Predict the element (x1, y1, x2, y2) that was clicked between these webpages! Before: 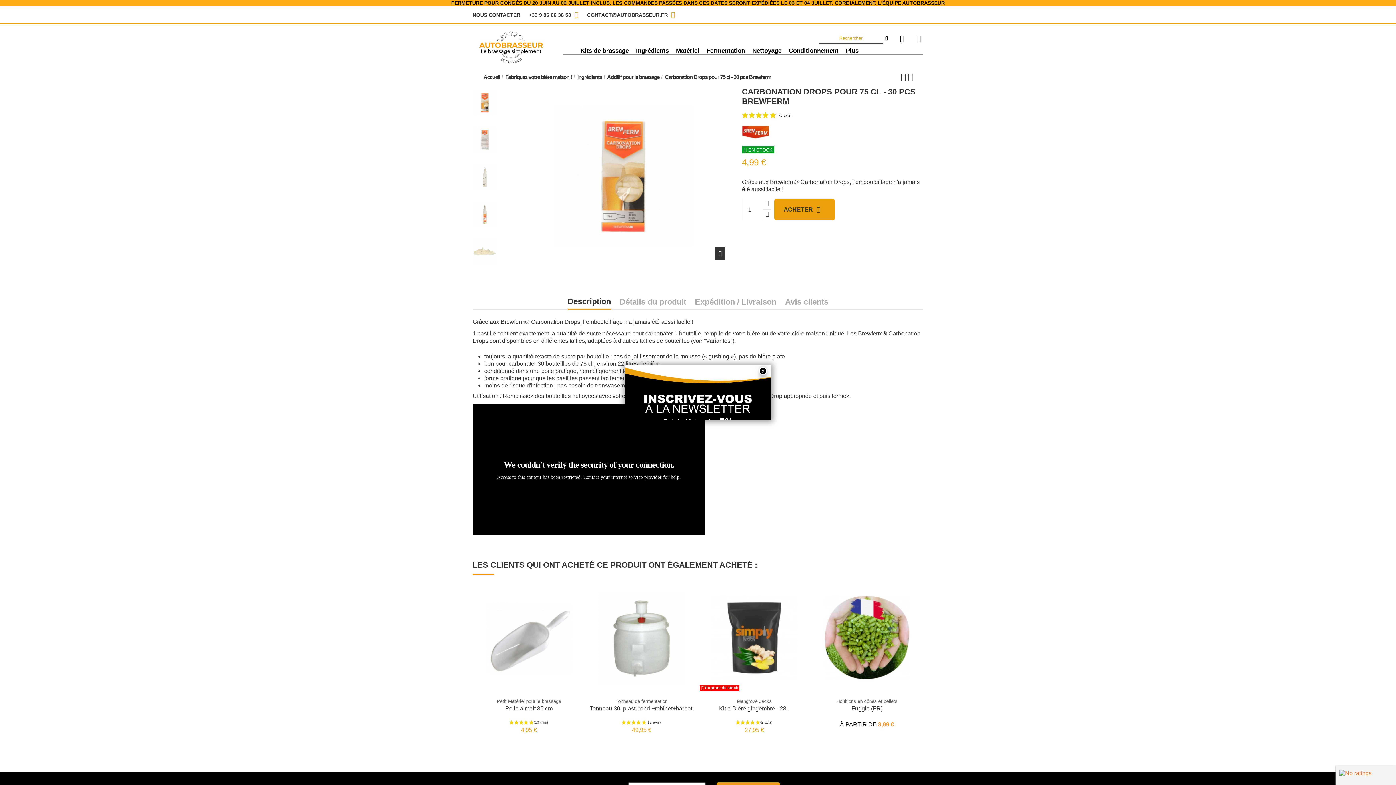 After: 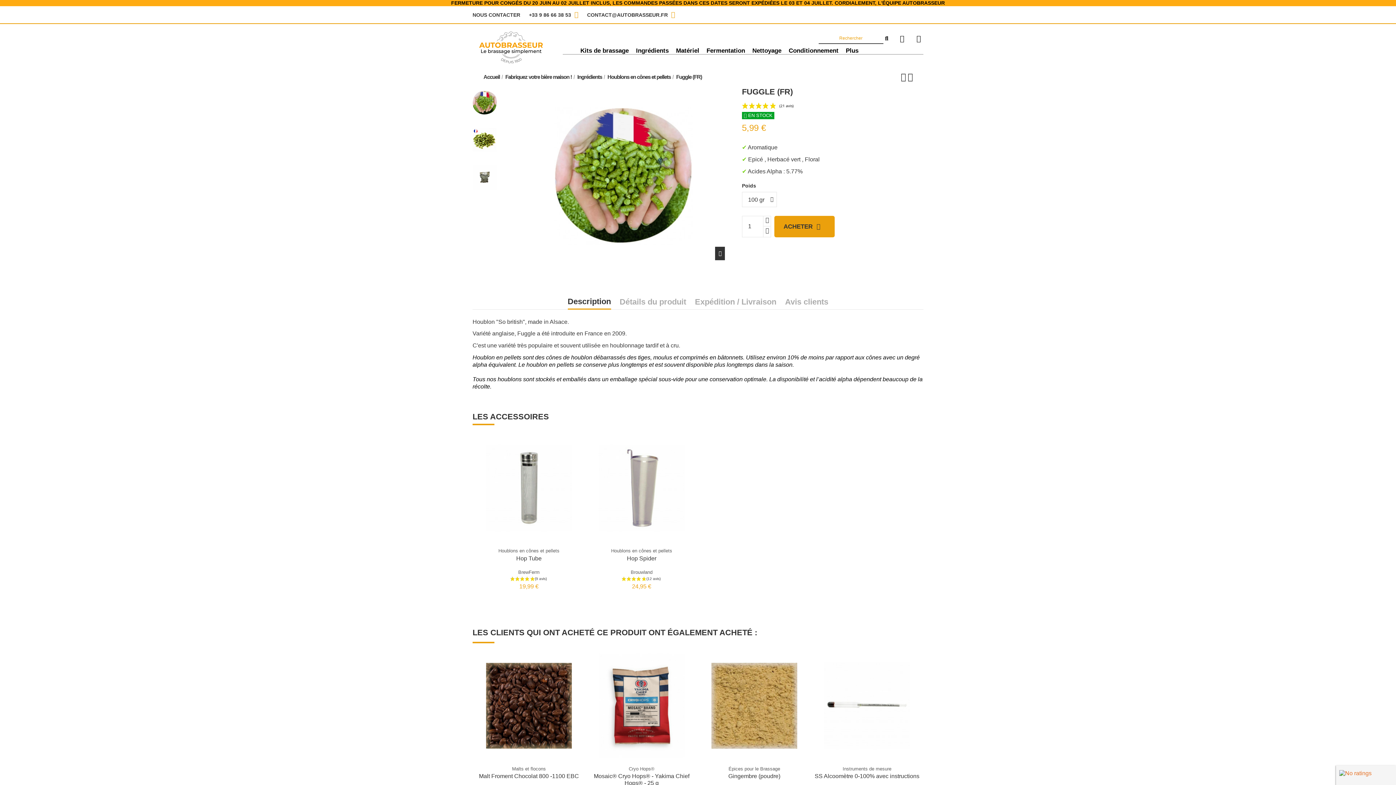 Action: bbox: (812, 583, 921, 694)